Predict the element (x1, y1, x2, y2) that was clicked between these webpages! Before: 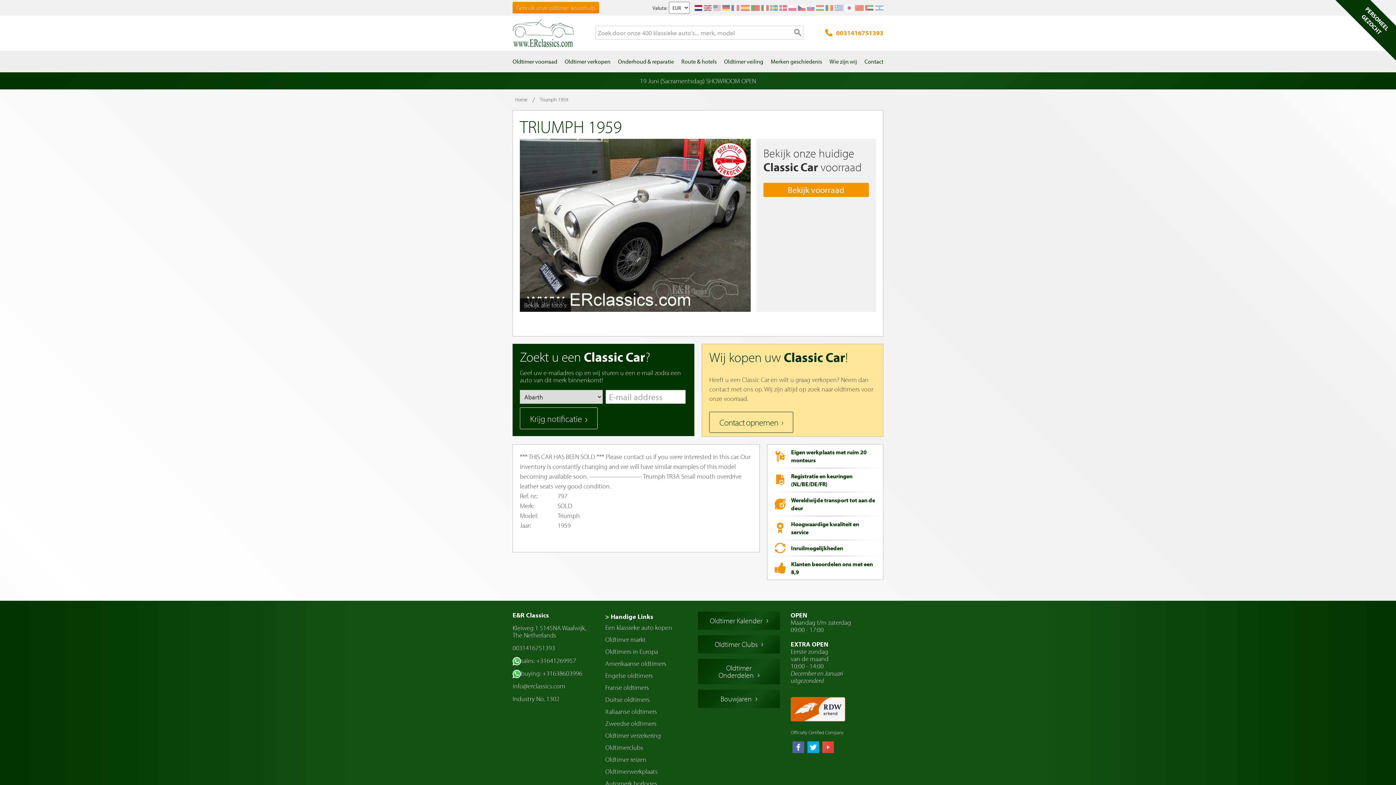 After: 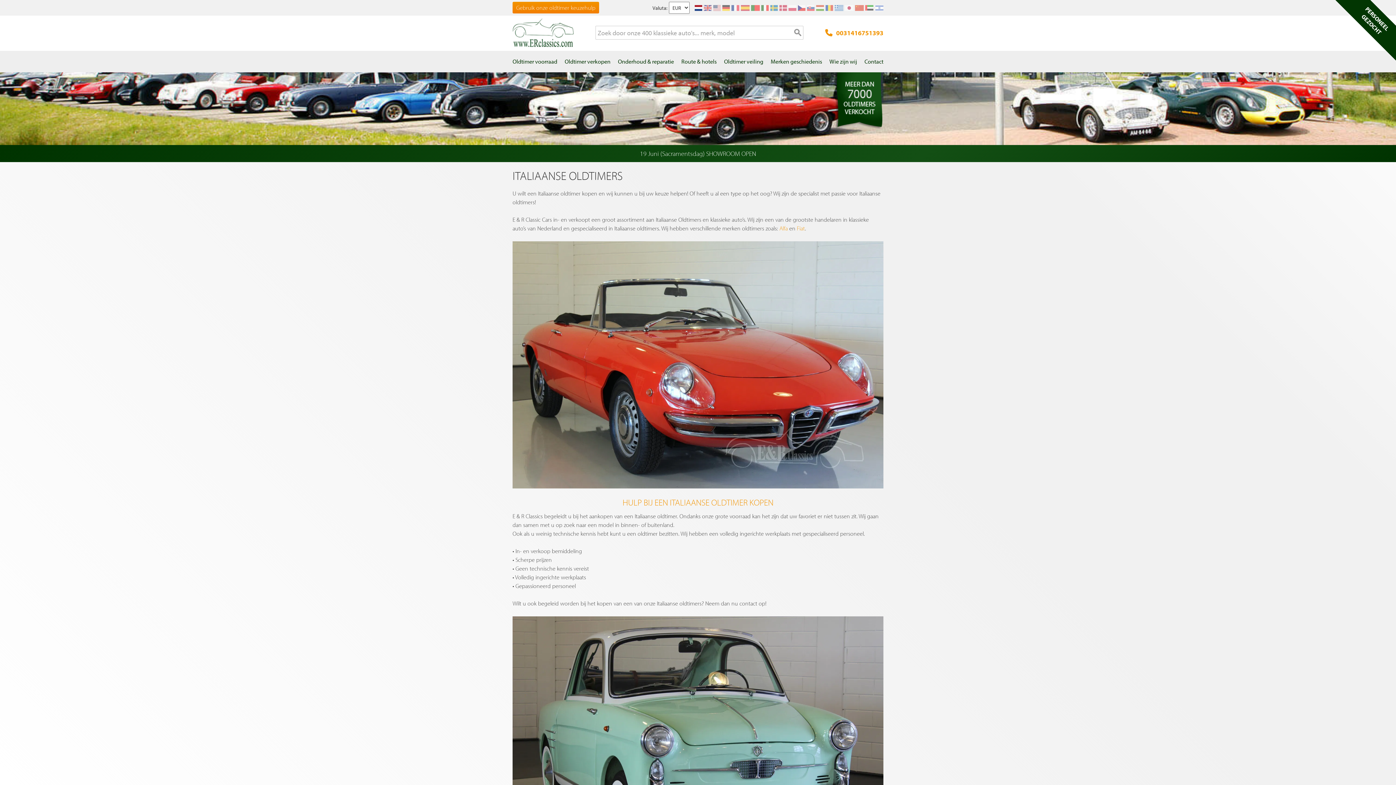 Action: label: Italiaanse oldtimers bbox: (605, 707, 687, 716)